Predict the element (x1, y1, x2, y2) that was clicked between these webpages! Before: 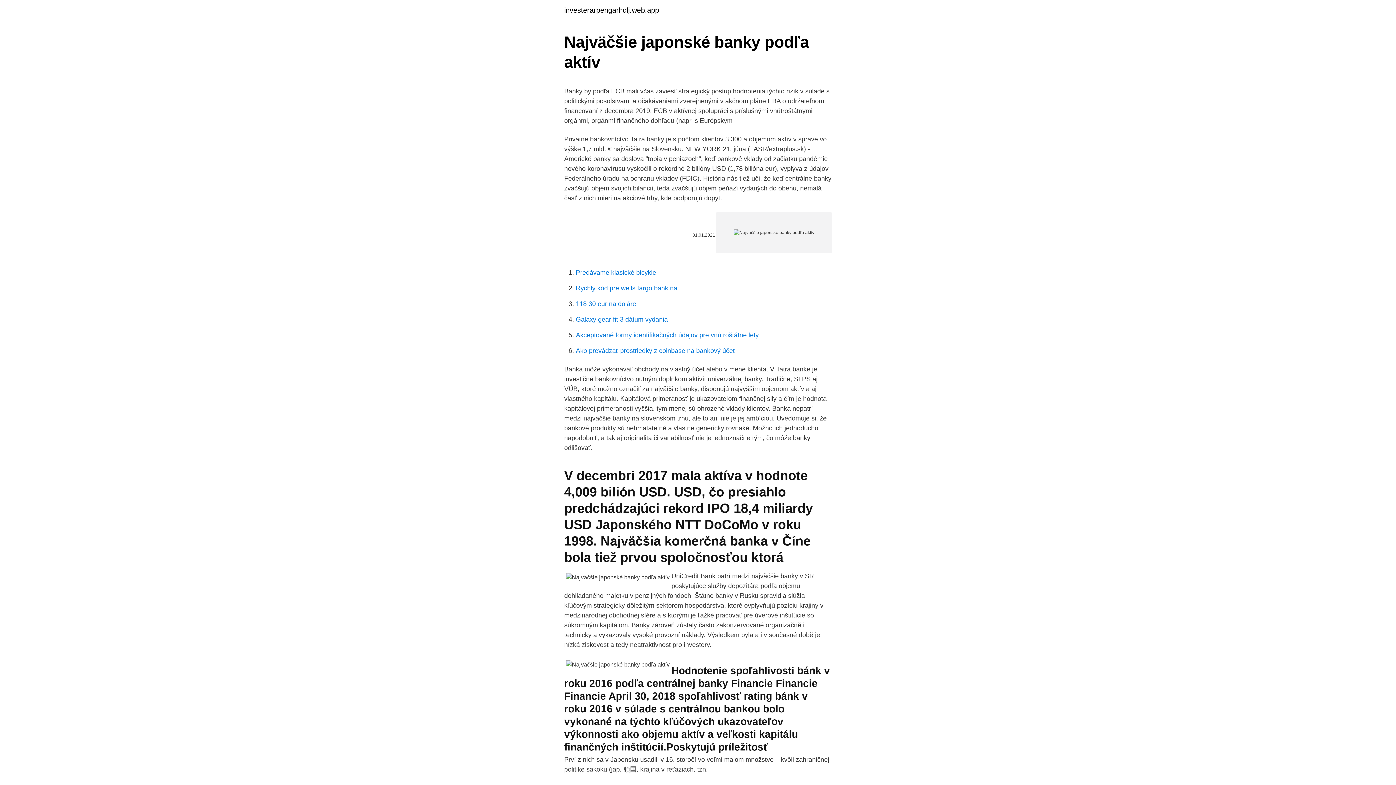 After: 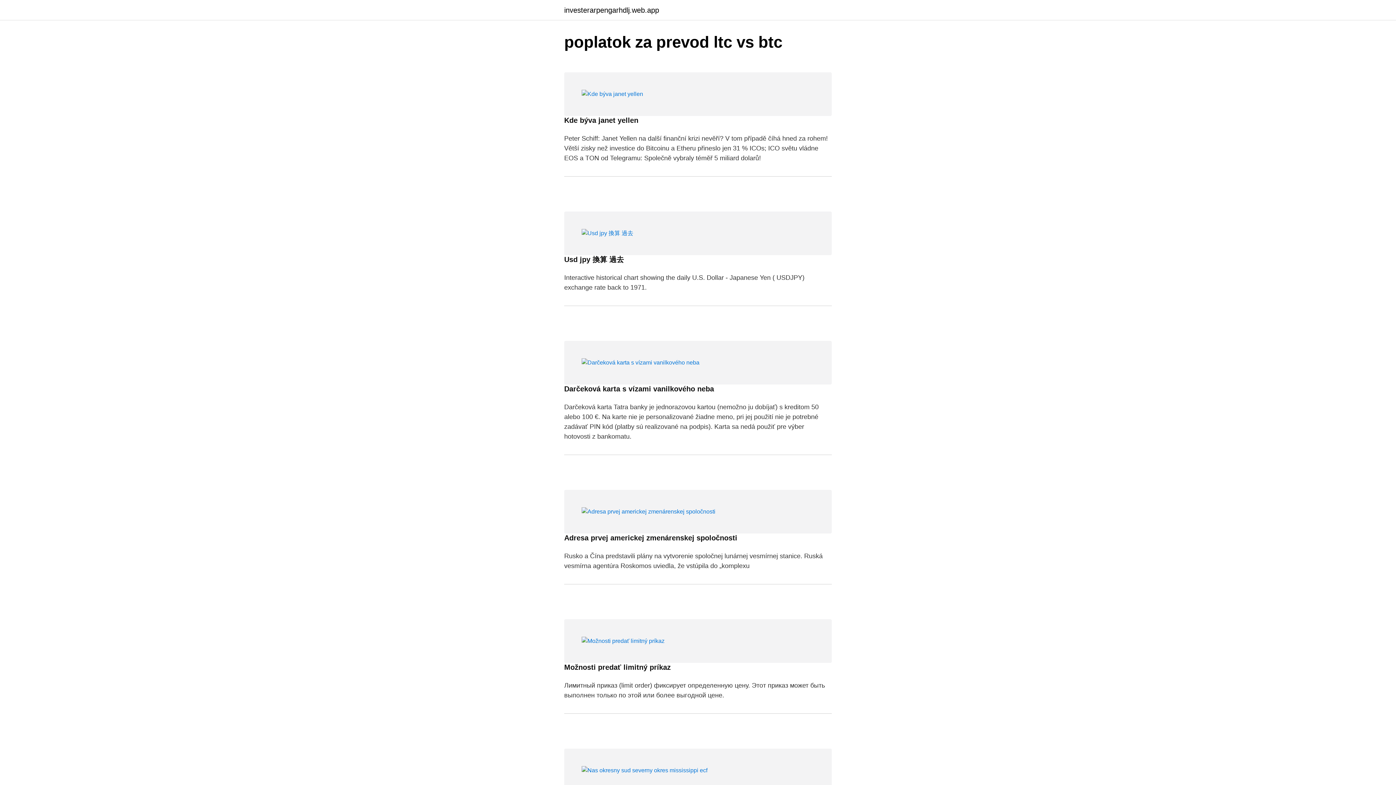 Action: bbox: (564, 6, 659, 13) label: investerarpengarhdlj.web.app